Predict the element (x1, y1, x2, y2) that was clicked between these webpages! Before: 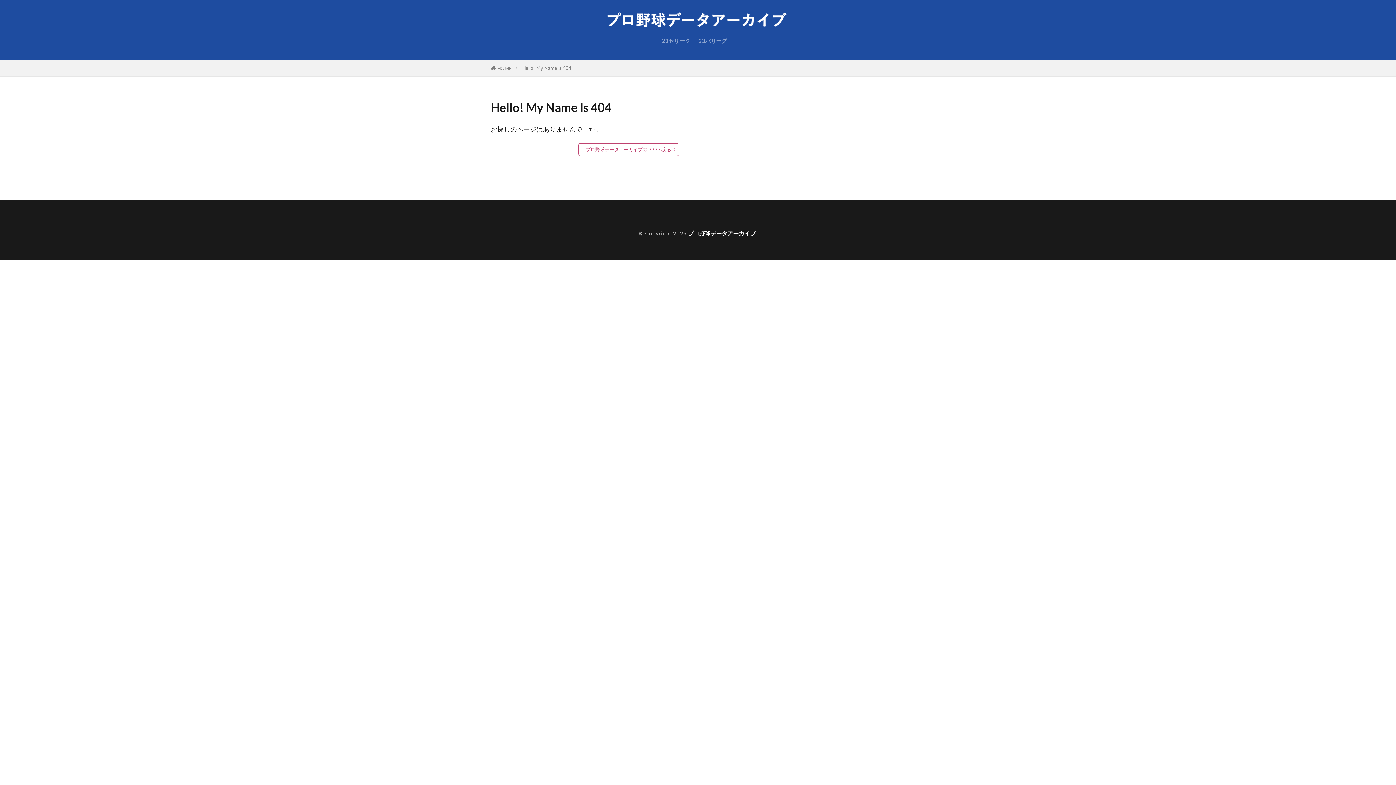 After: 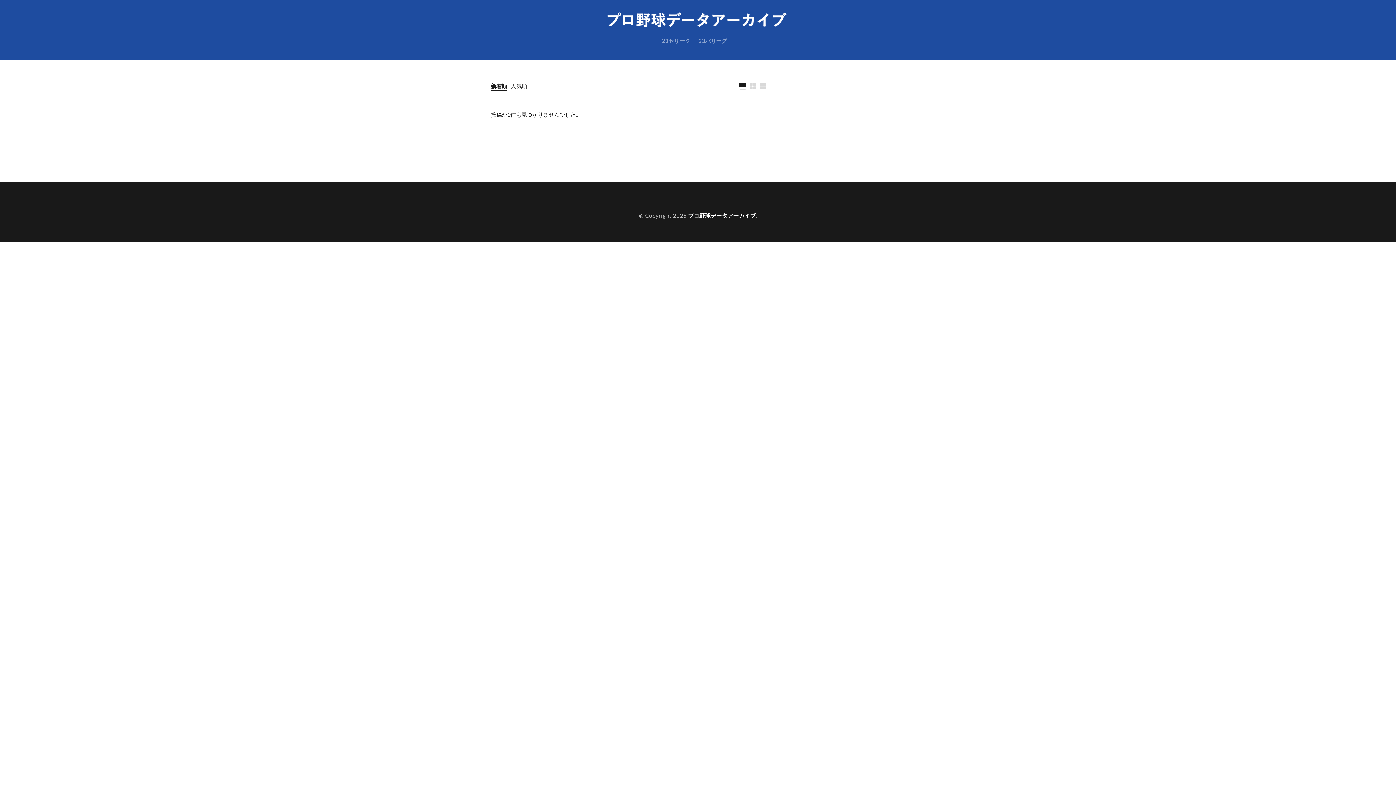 Action: label: HOME bbox: (497, 65, 511, 71)